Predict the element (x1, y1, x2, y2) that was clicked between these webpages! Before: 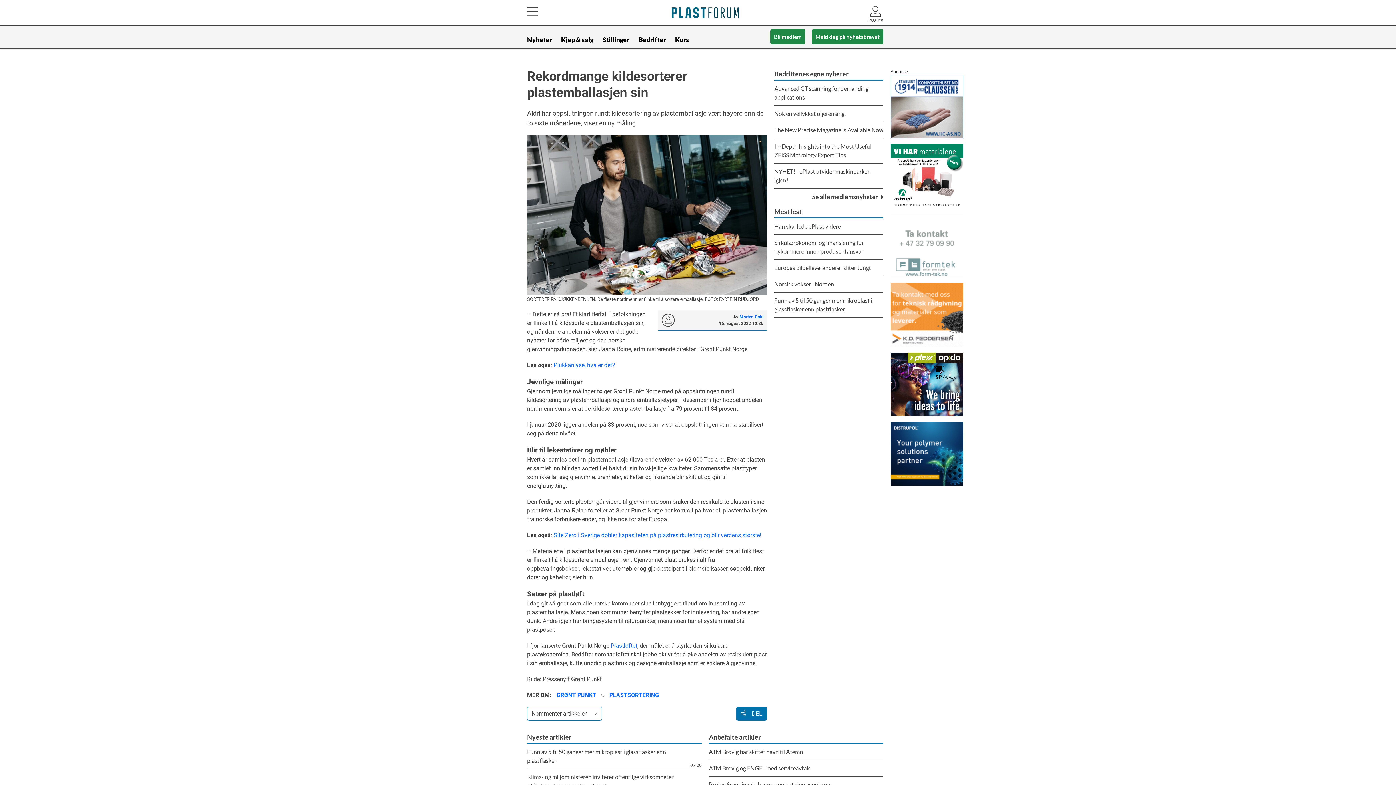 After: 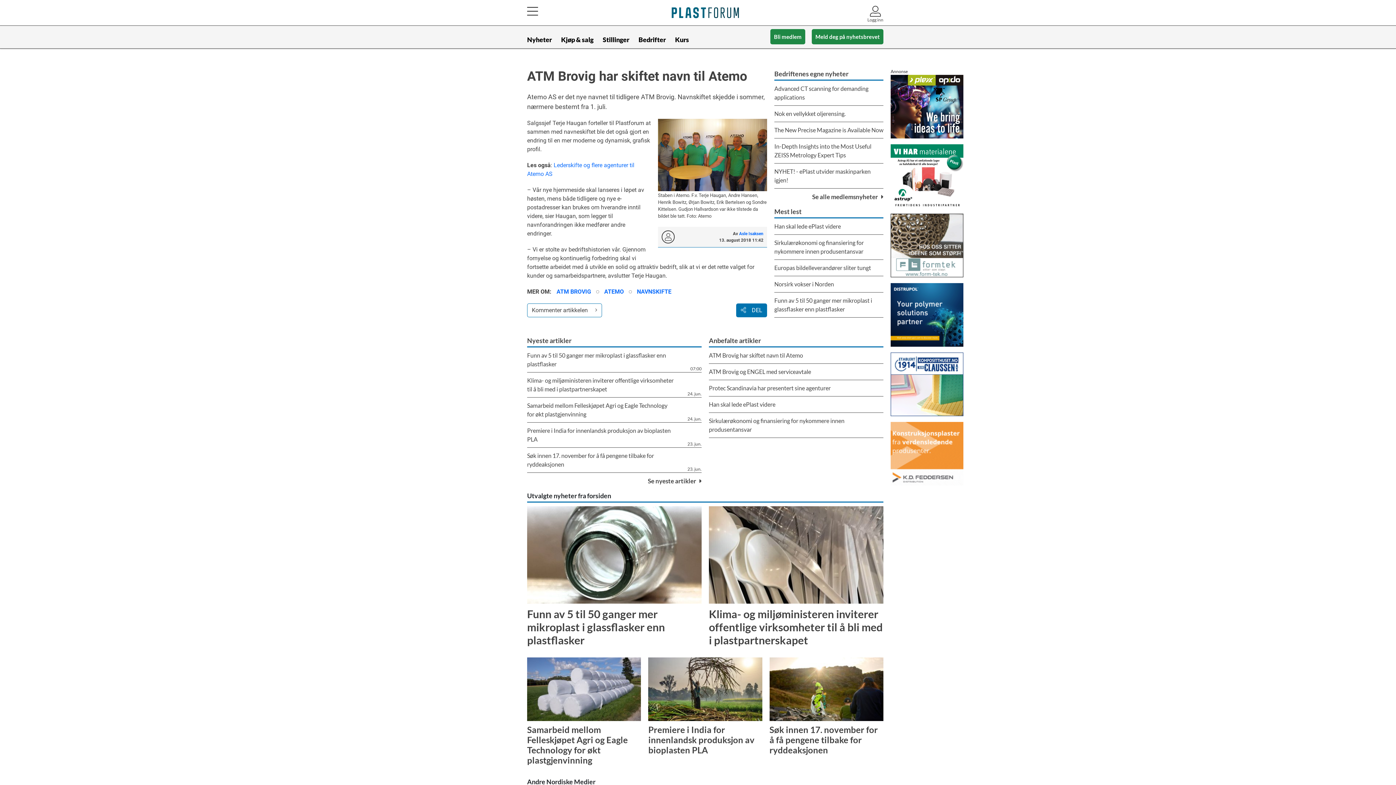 Action: bbox: (709, 744, 883, 760) label: ATM Brovig har skiftet navn til Atemo